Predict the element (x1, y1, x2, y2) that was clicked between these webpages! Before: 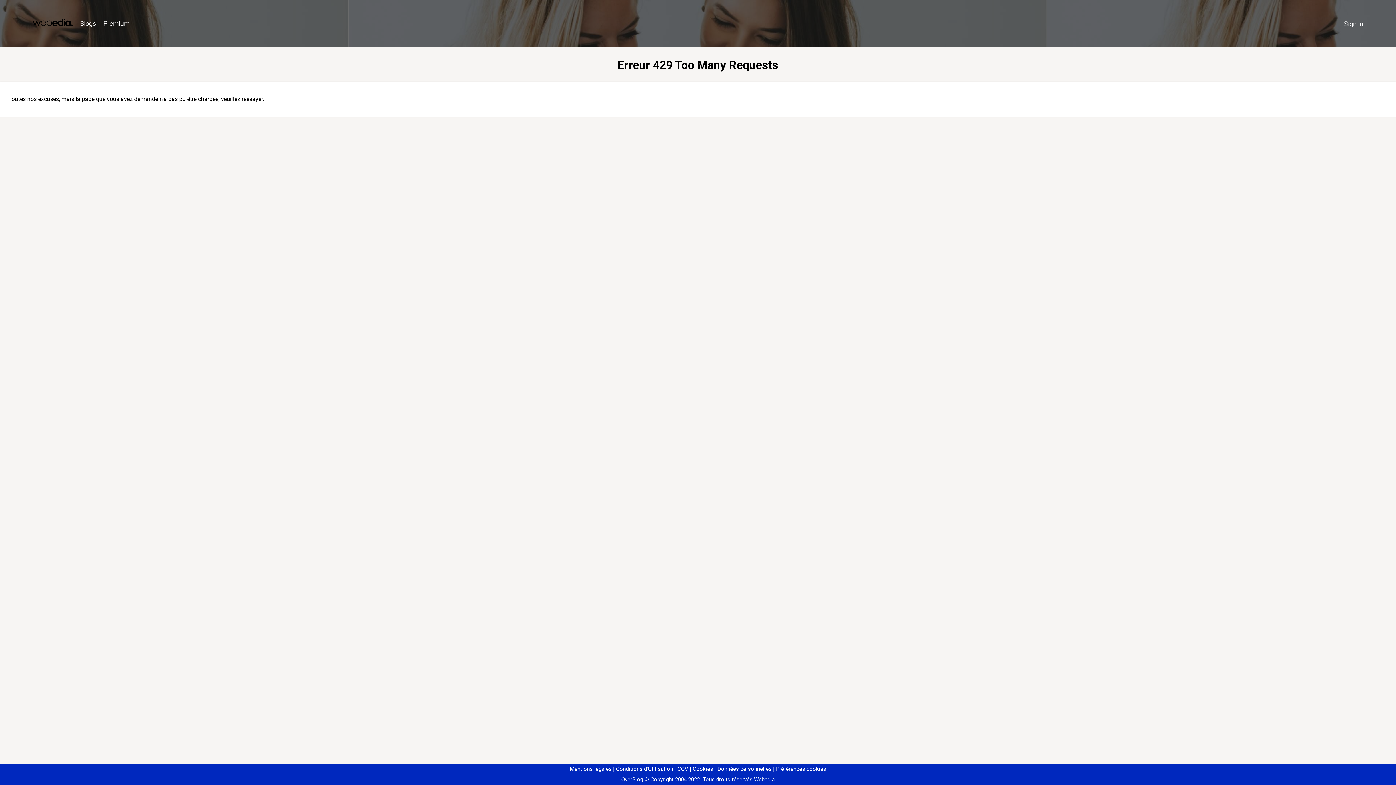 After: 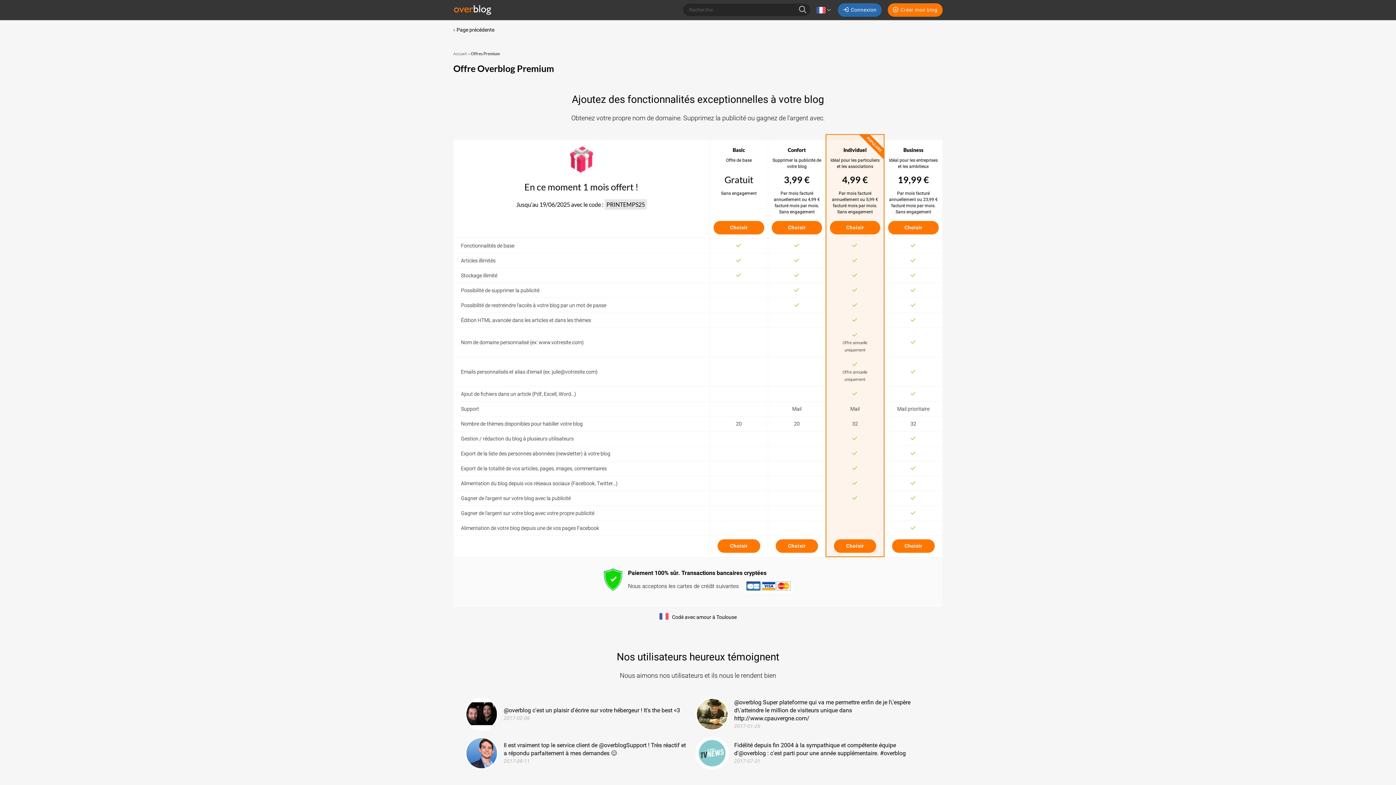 Action: label: Premium bbox: (99, 16, 133, 31)